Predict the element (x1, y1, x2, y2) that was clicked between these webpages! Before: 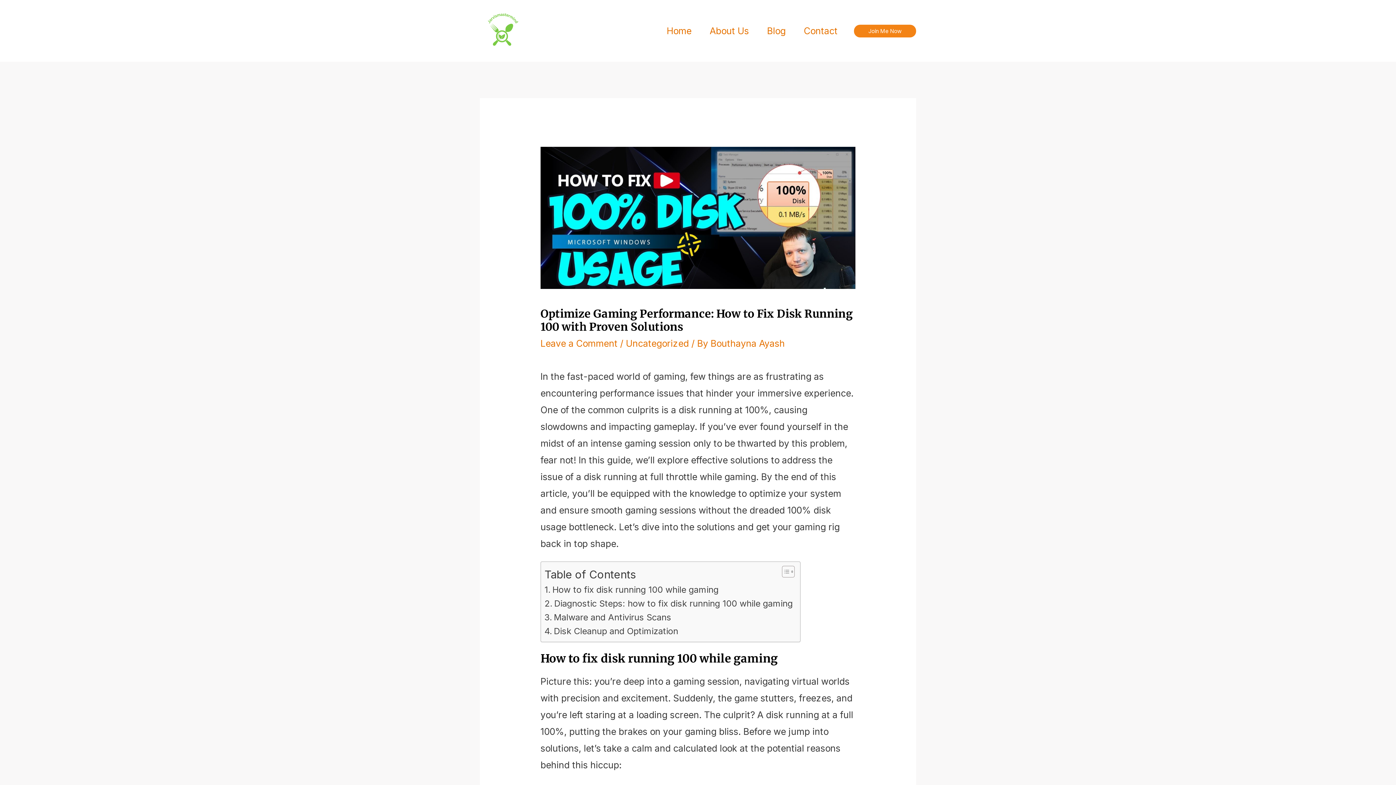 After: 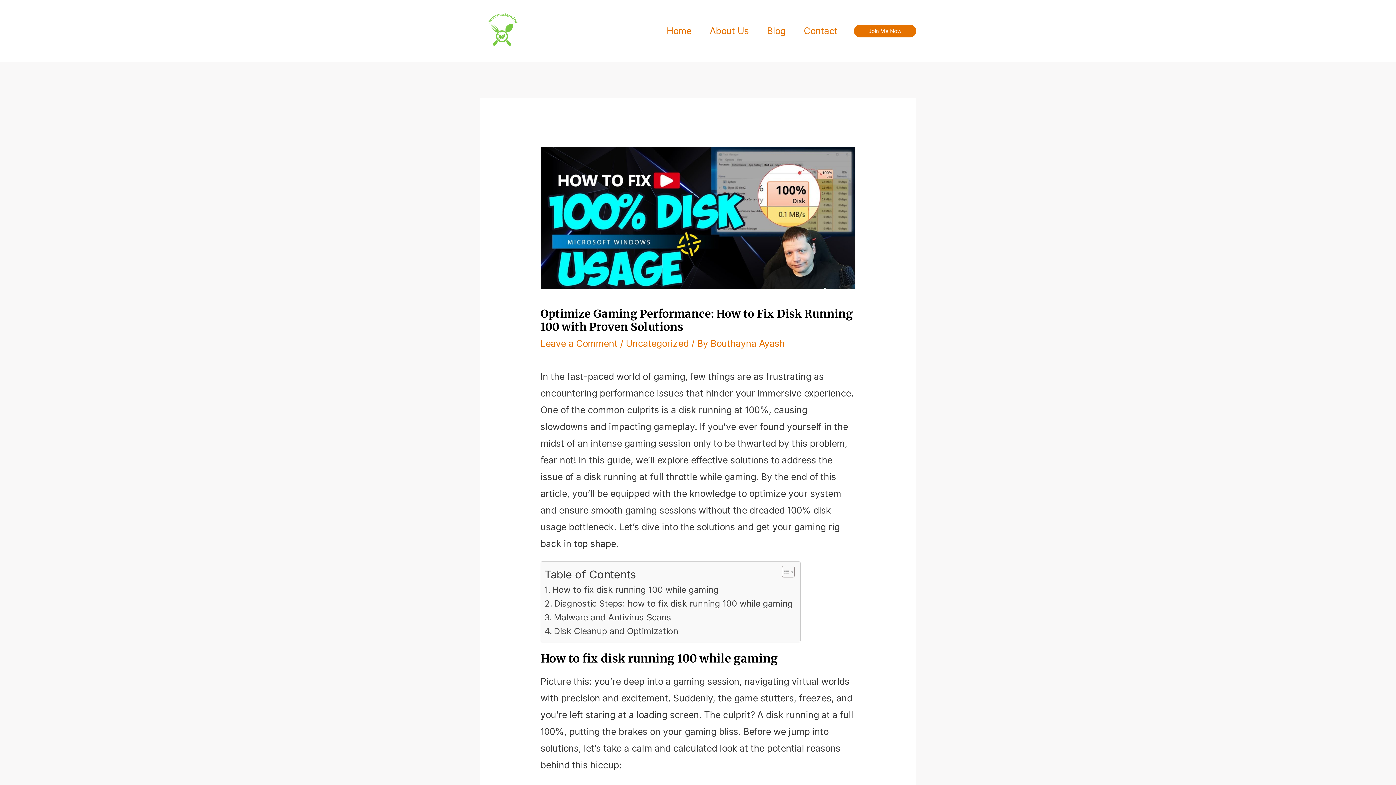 Action: label: Join Me Now bbox: (854, 24, 916, 37)